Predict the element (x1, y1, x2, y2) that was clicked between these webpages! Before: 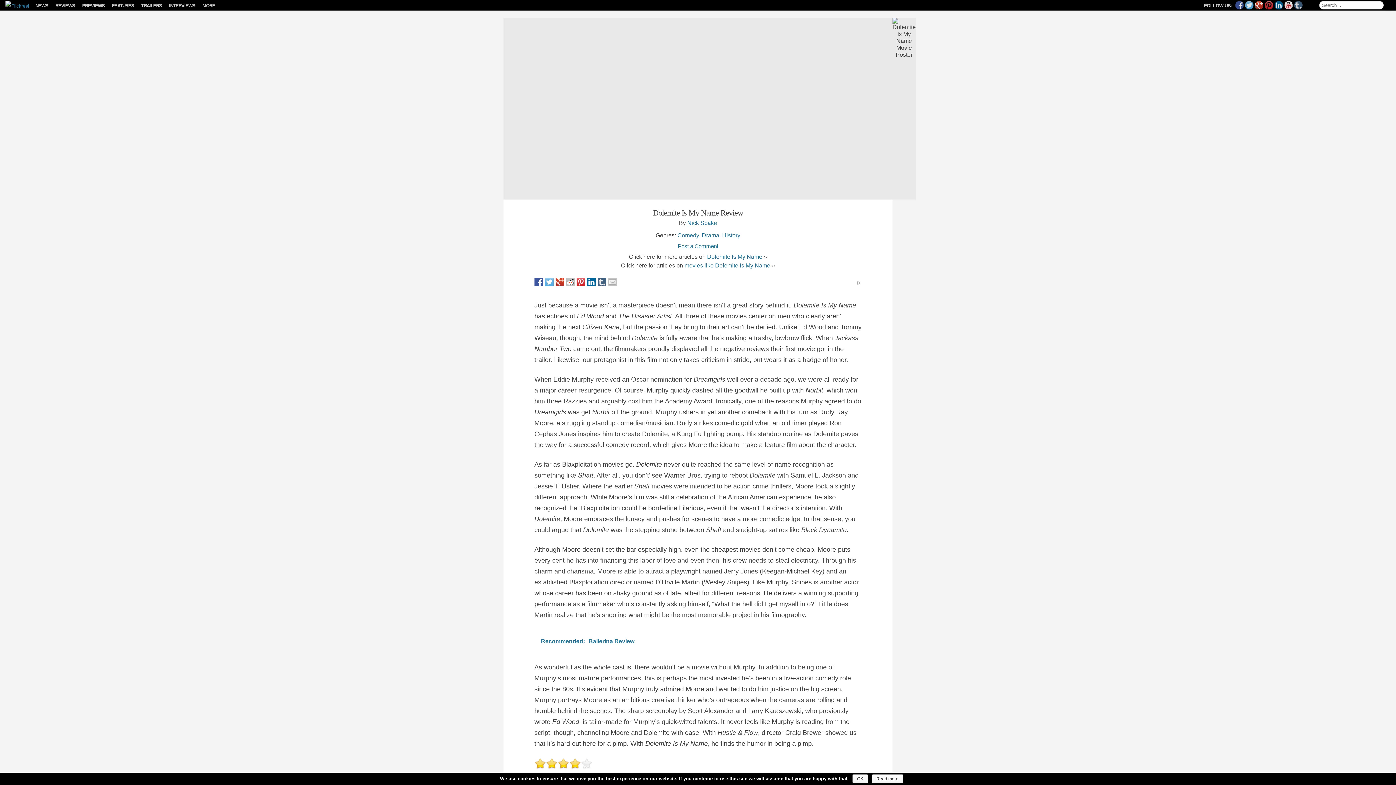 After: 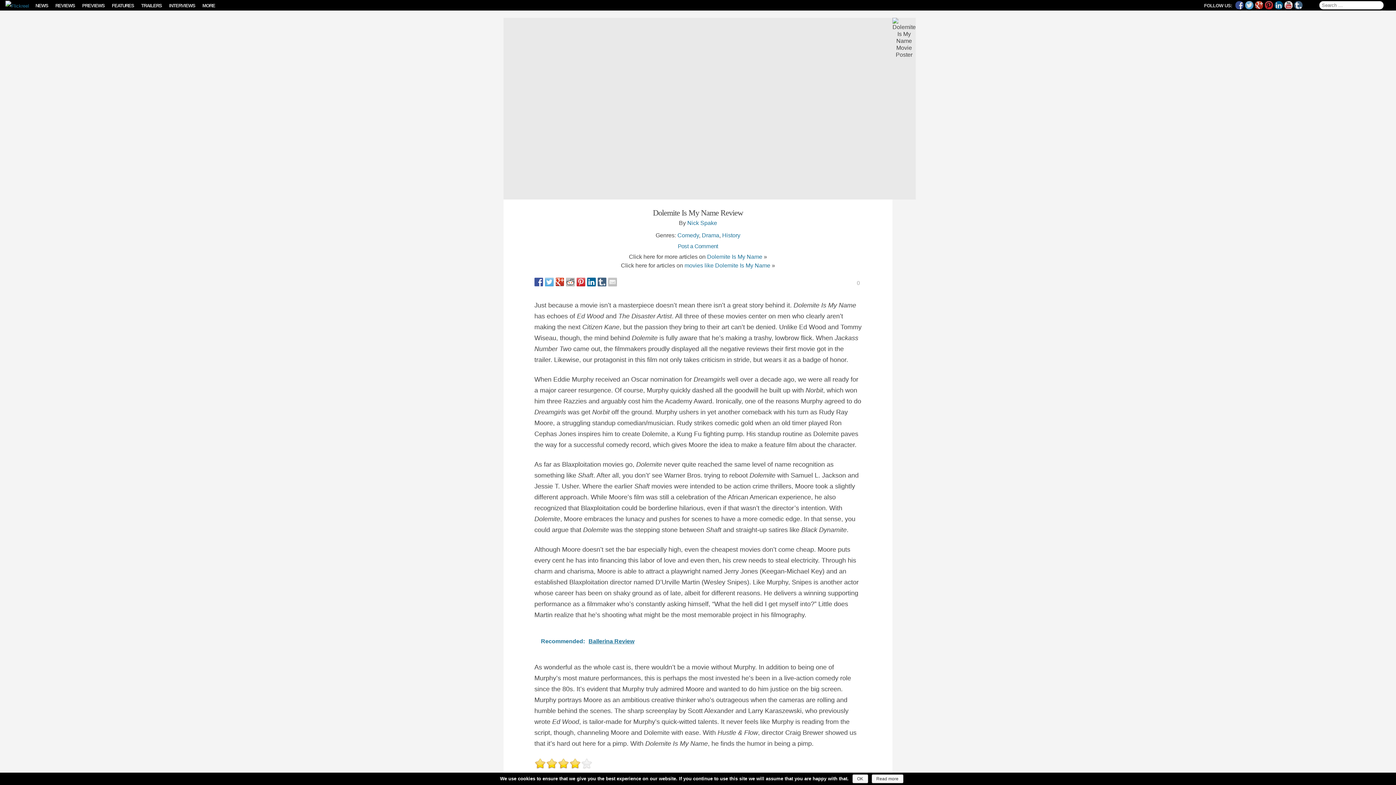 Action: bbox: (1294, 0, 1302, 9)